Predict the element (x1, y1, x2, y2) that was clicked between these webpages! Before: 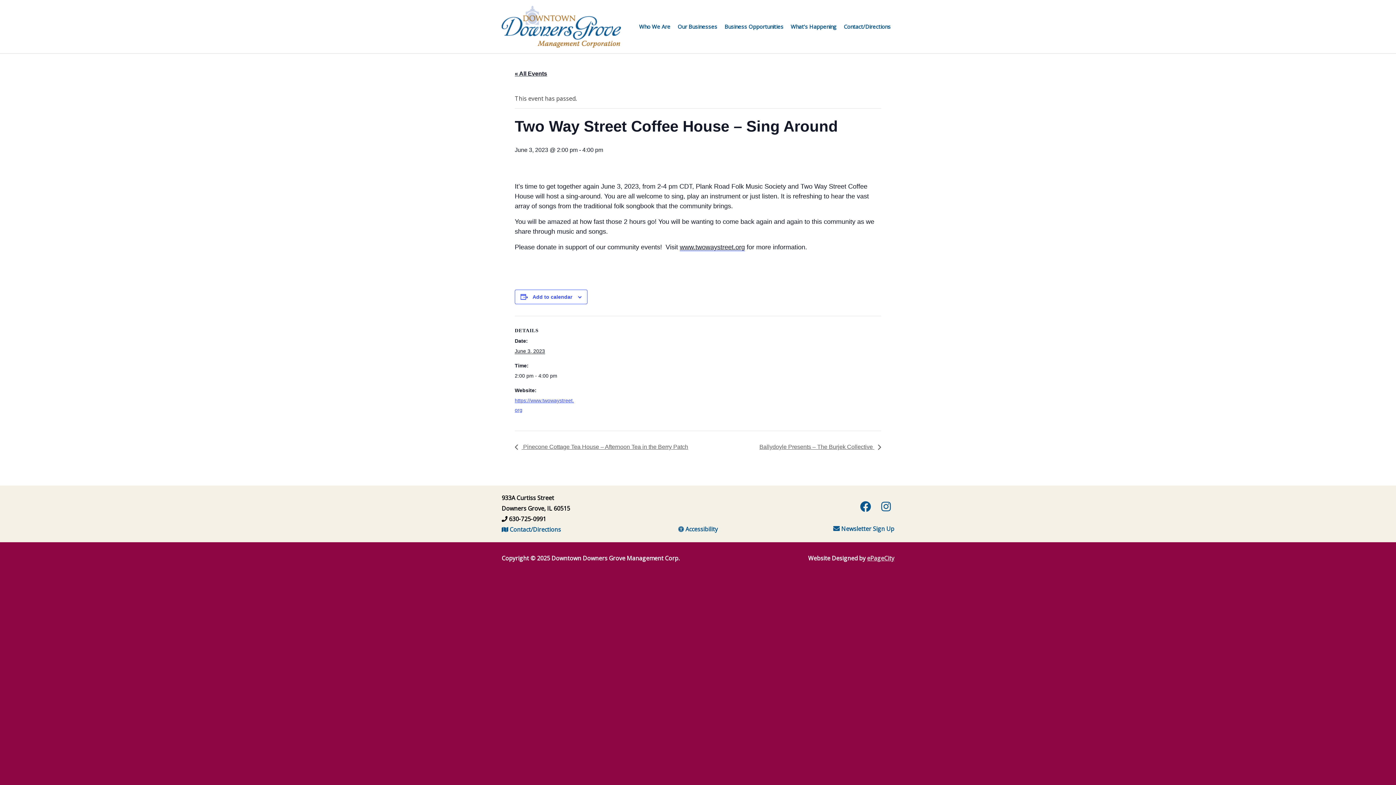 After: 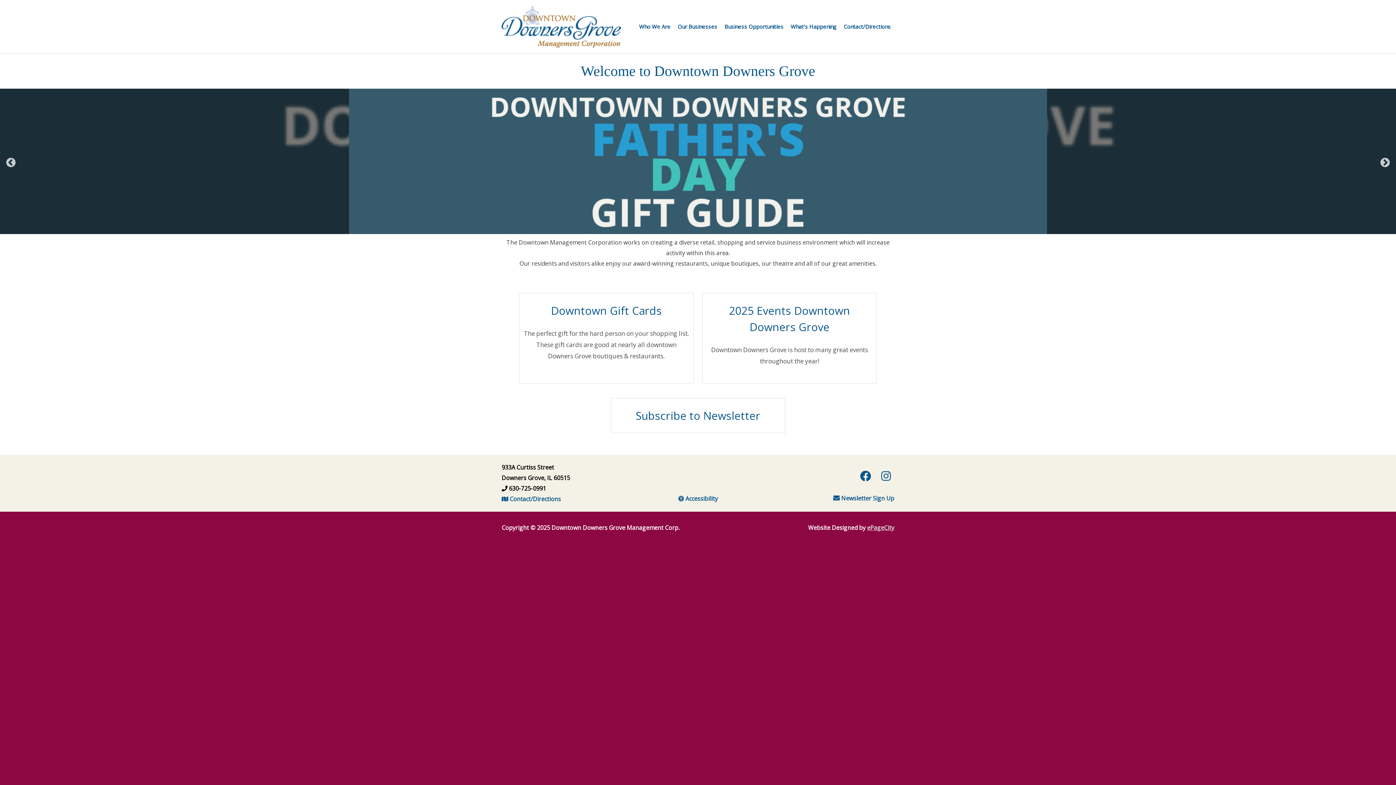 Action: bbox: (501, 22, 621, 30)